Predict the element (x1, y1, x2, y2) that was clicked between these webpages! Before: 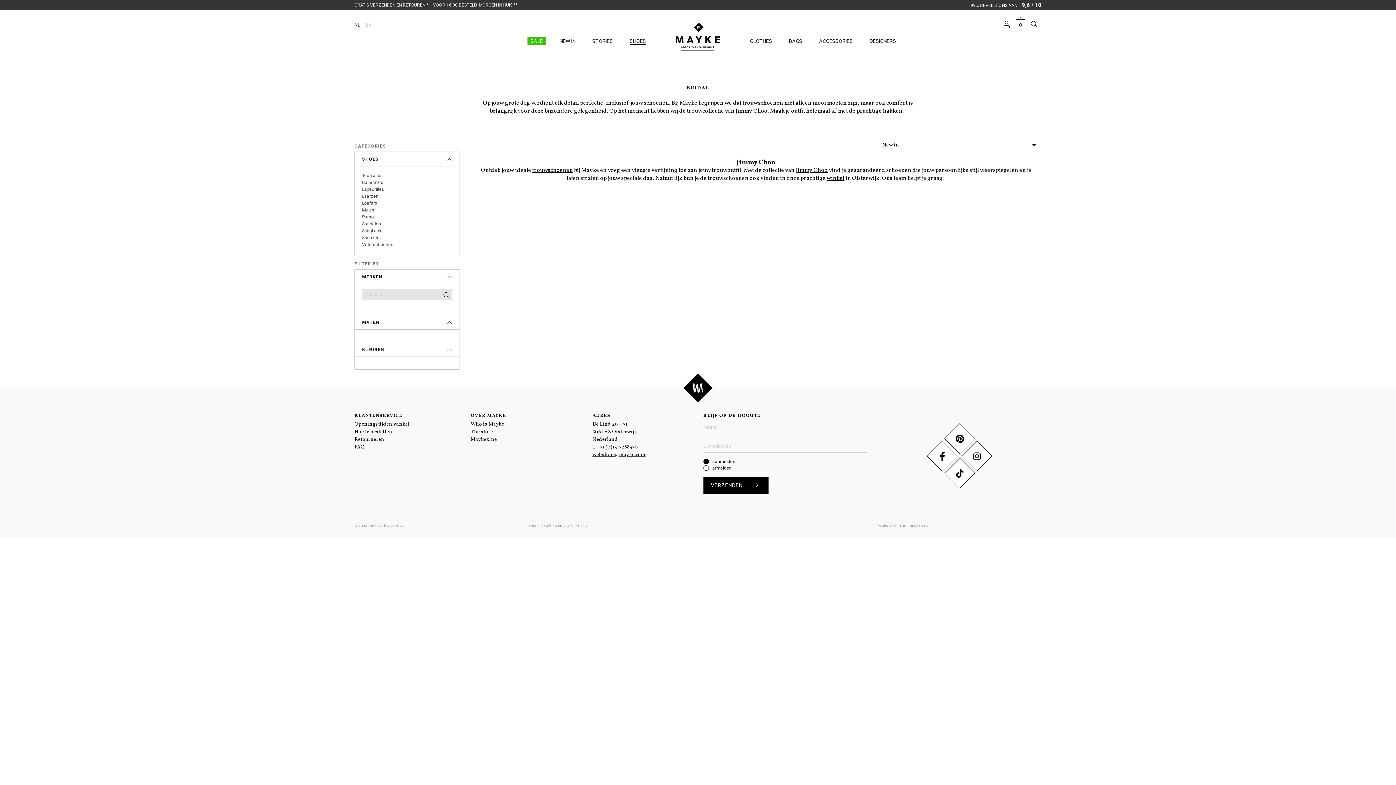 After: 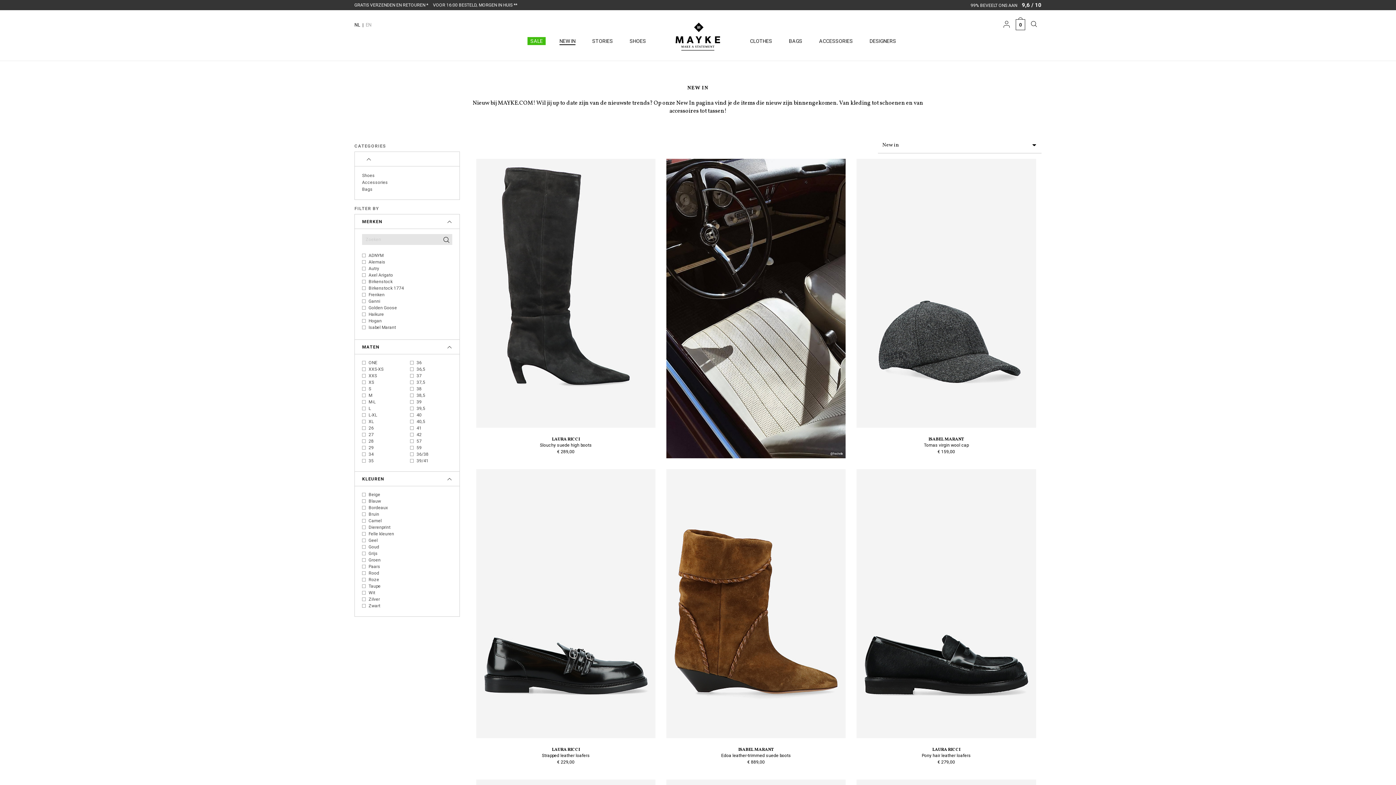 Action: bbox: (556, 37, 578, 45) label: NEW IN